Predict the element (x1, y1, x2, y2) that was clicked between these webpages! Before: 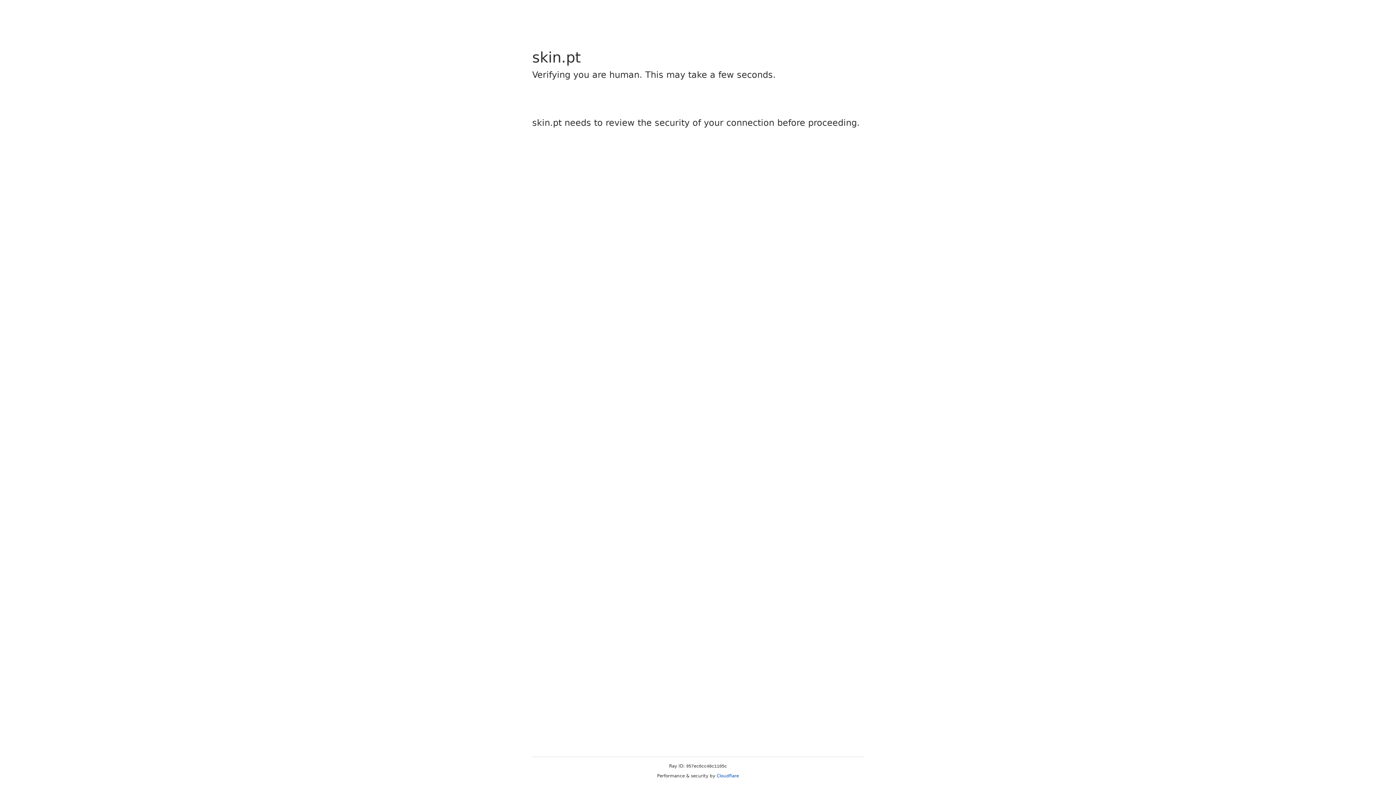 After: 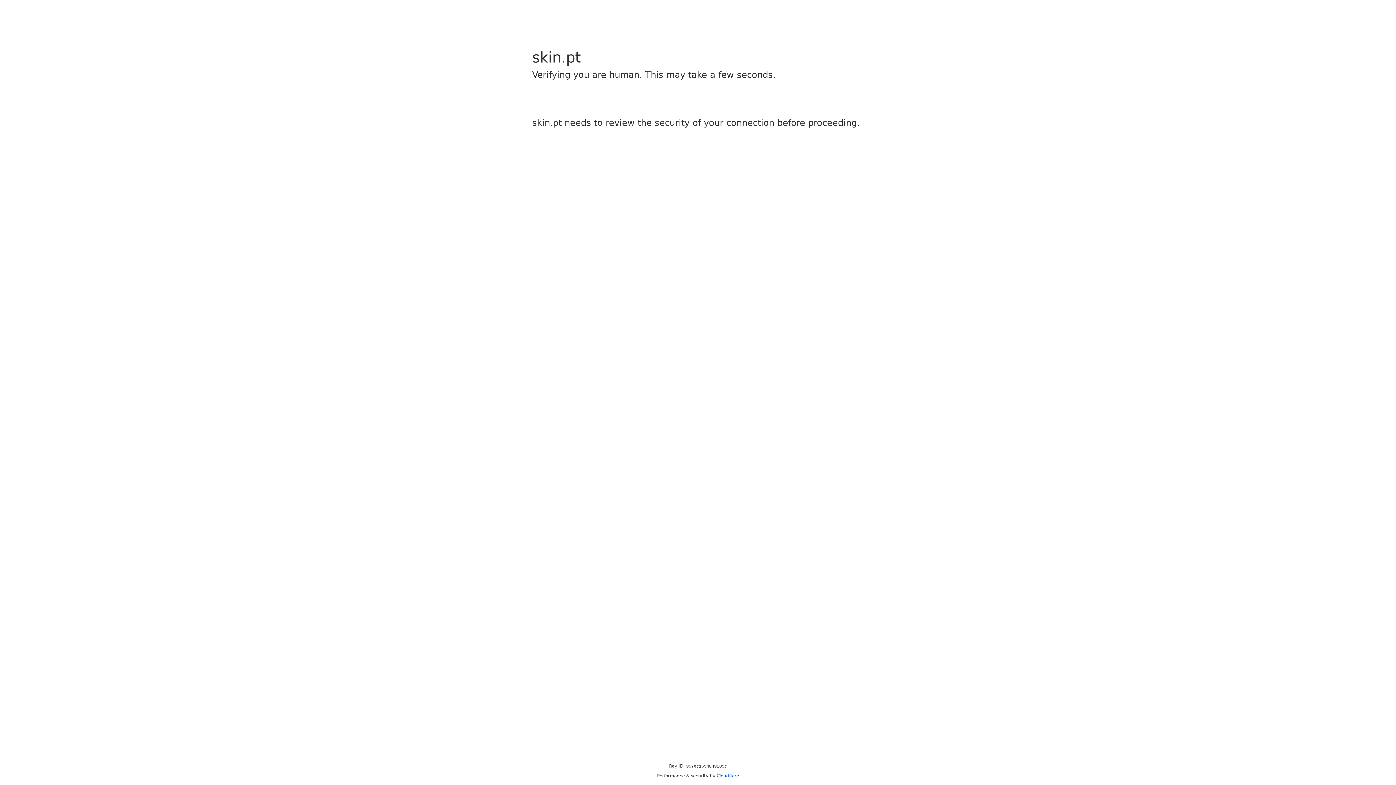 Action: bbox: (716, 773, 739, 778) label: Cloudflare